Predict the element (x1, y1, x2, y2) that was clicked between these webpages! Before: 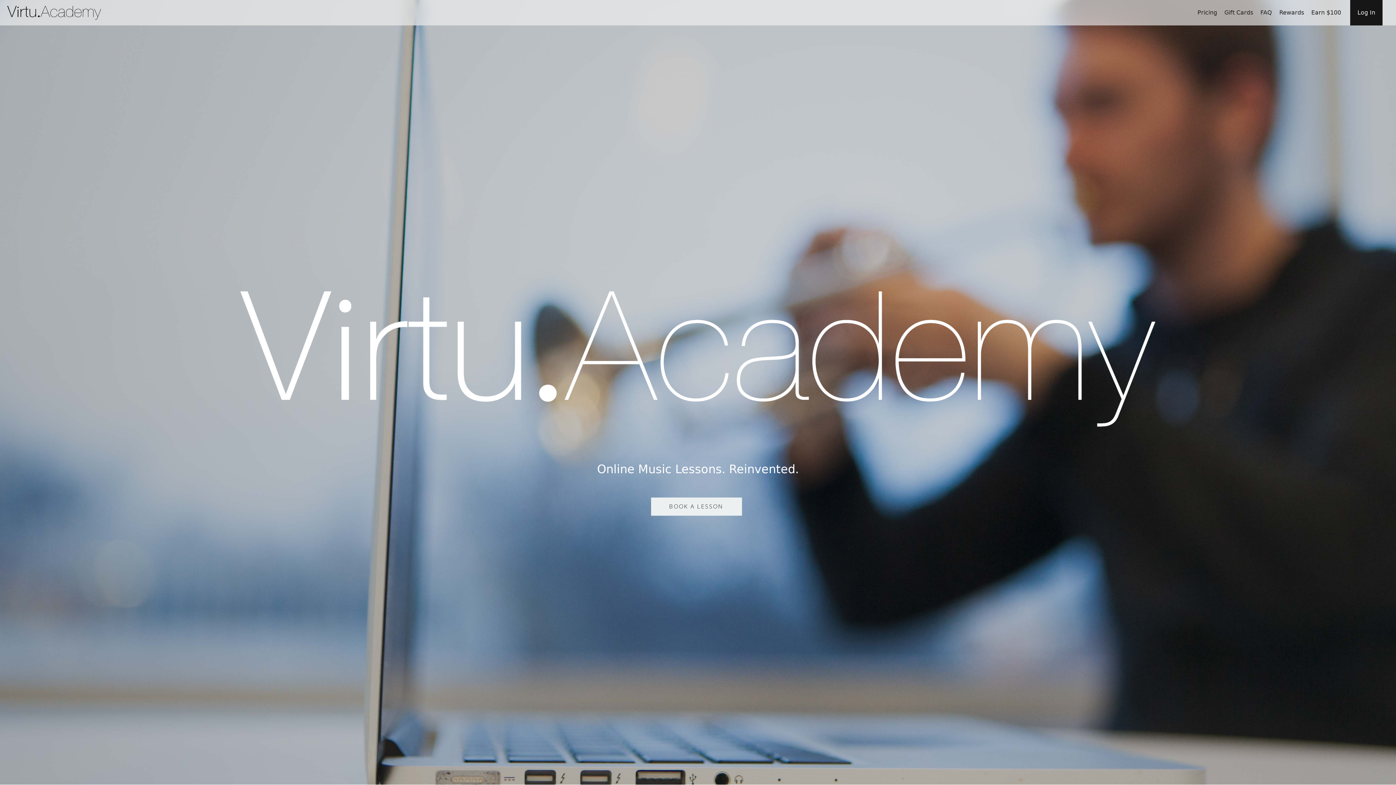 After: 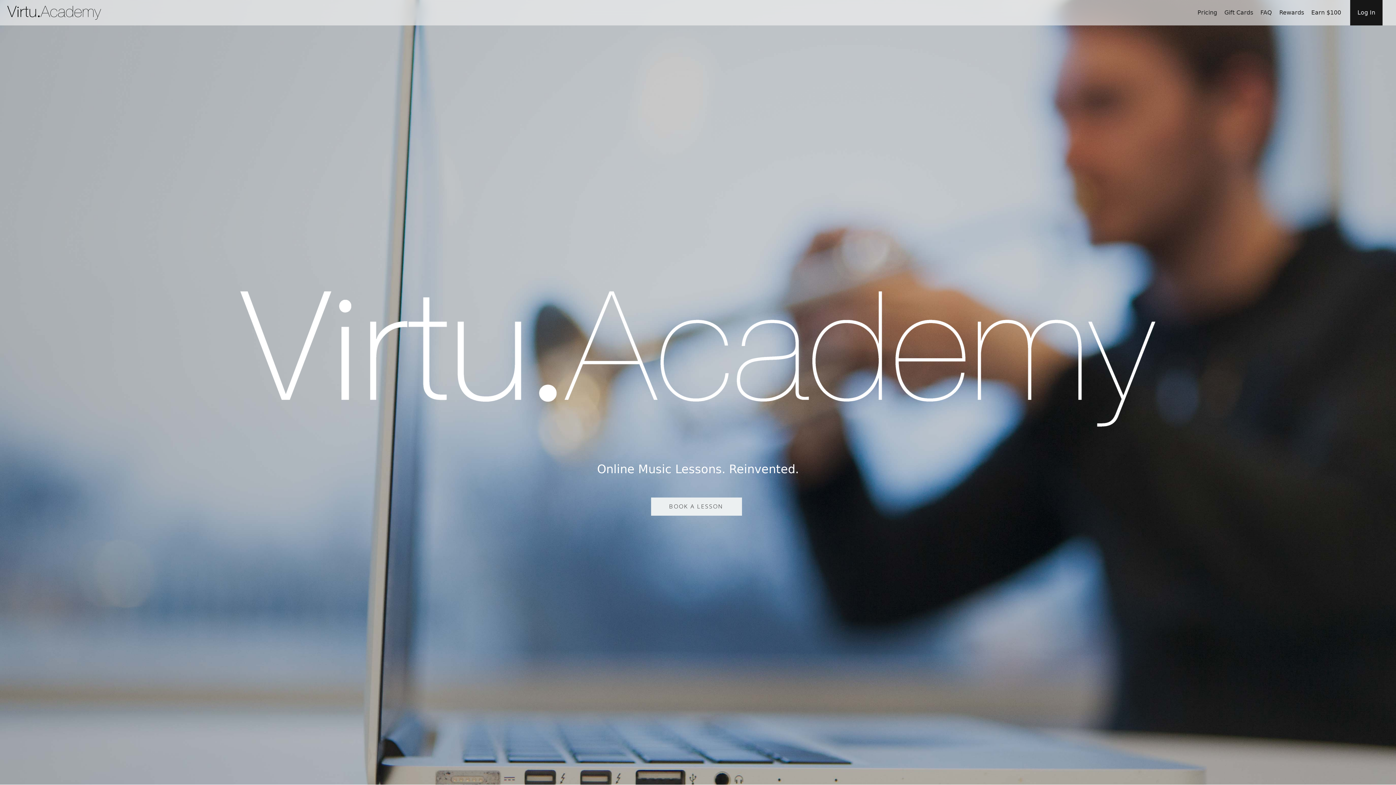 Action: label: home bbox: (7, 5, 103, 22)